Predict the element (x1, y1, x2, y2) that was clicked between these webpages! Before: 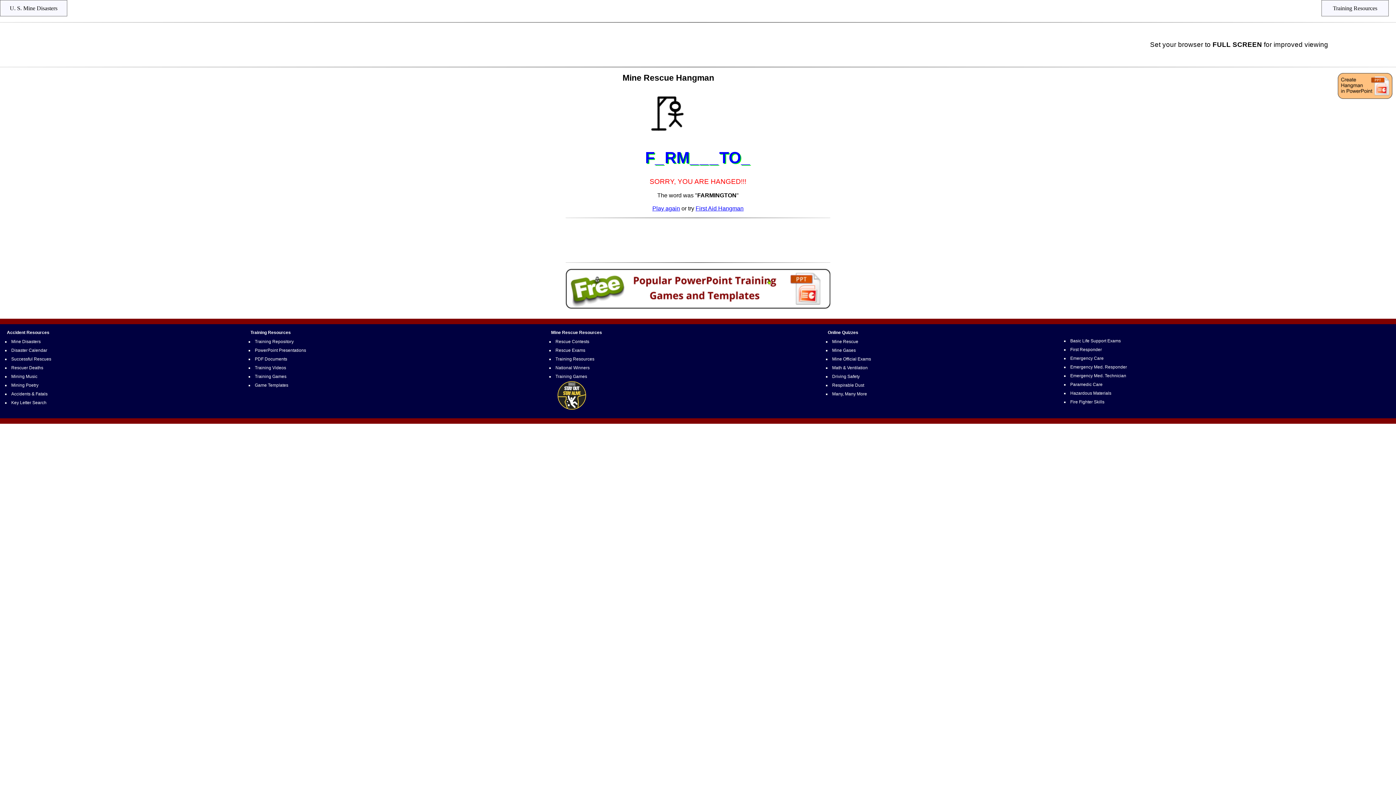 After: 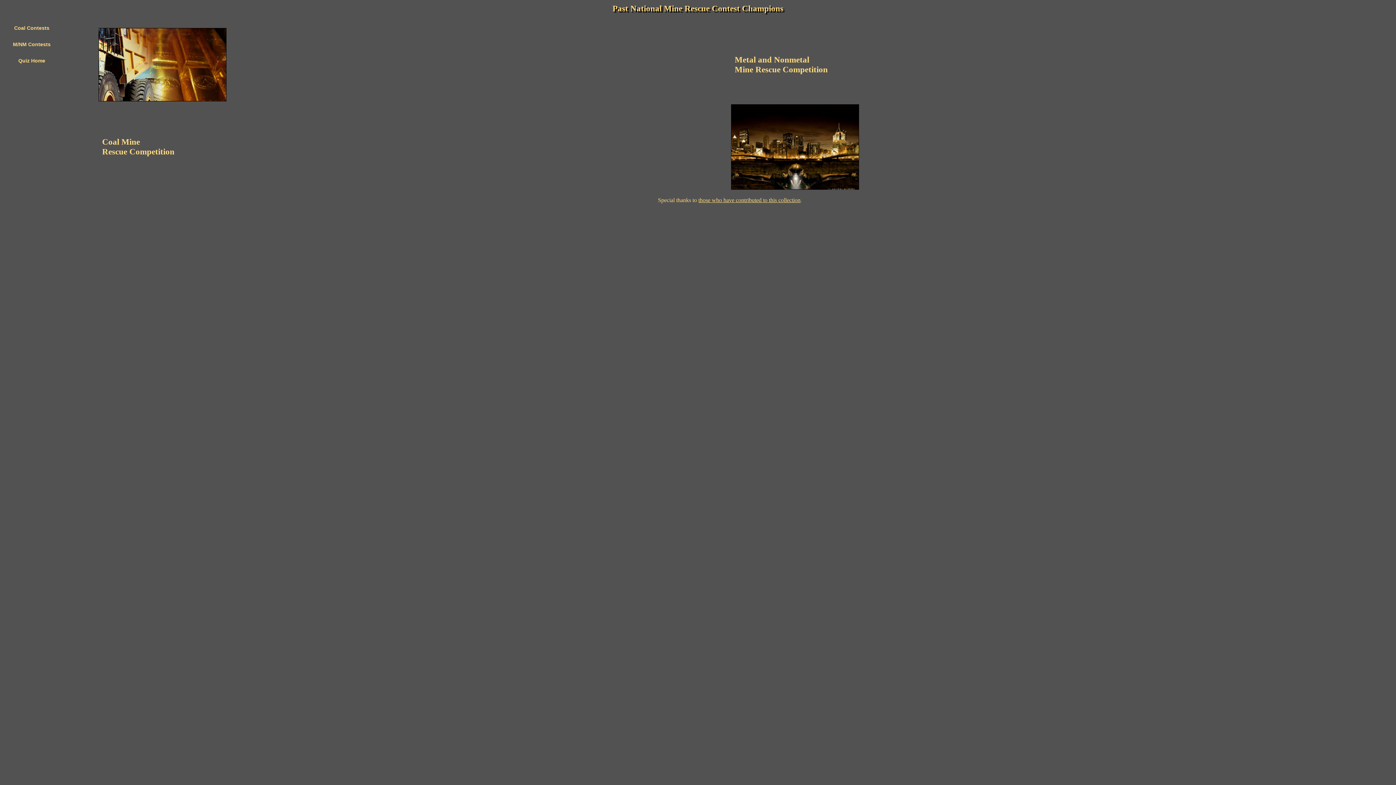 Action: bbox: (554, 364, 590, 371) label: National Winners